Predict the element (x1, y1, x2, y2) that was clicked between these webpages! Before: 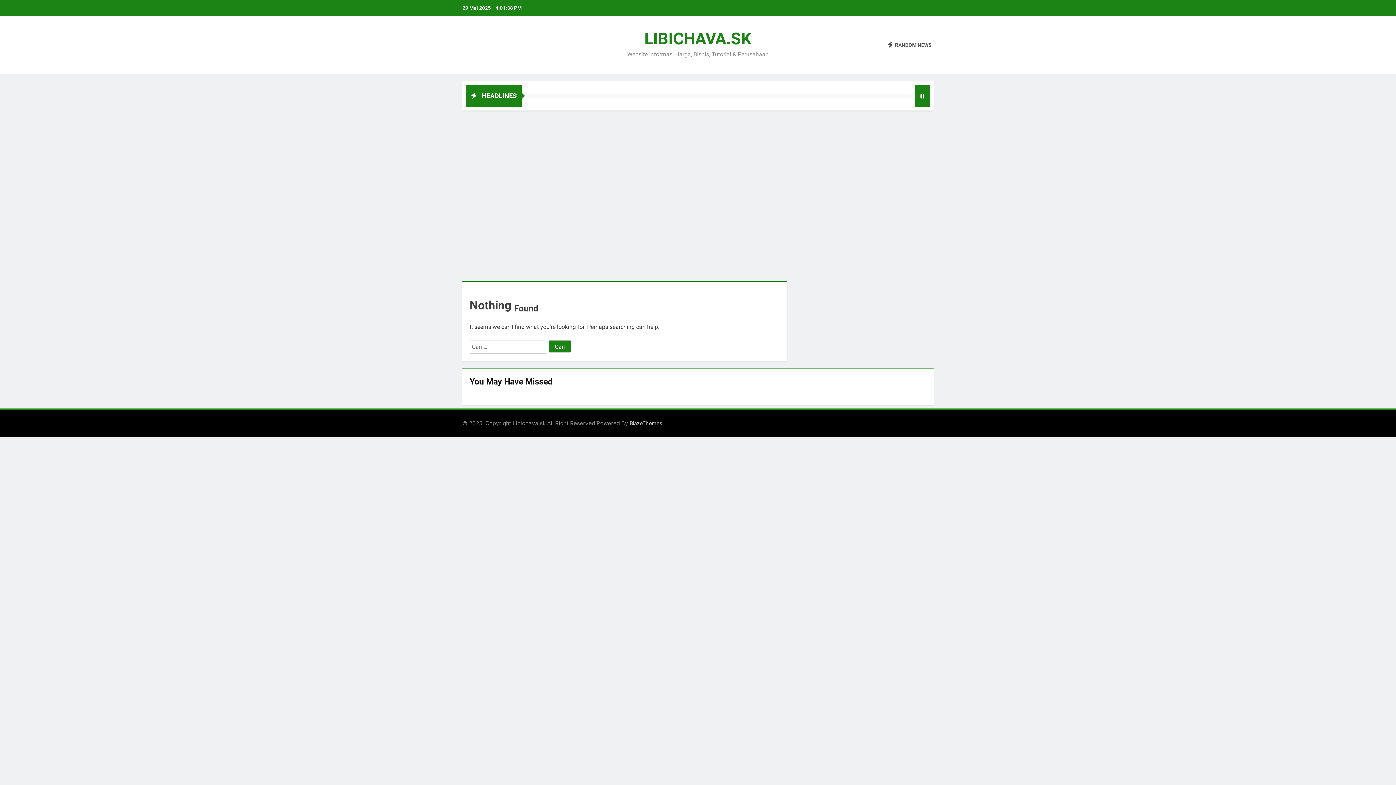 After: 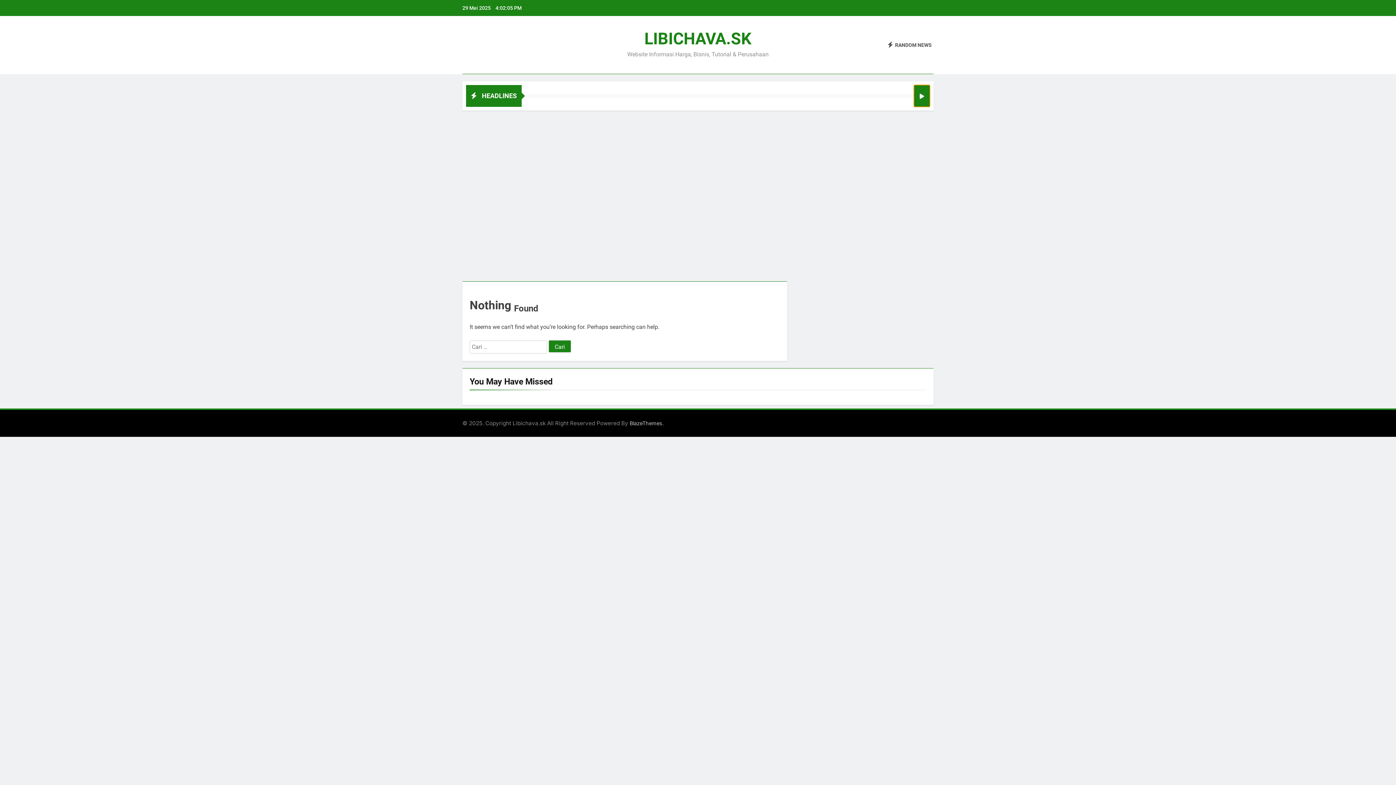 Action: bbox: (914, 85, 930, 106)